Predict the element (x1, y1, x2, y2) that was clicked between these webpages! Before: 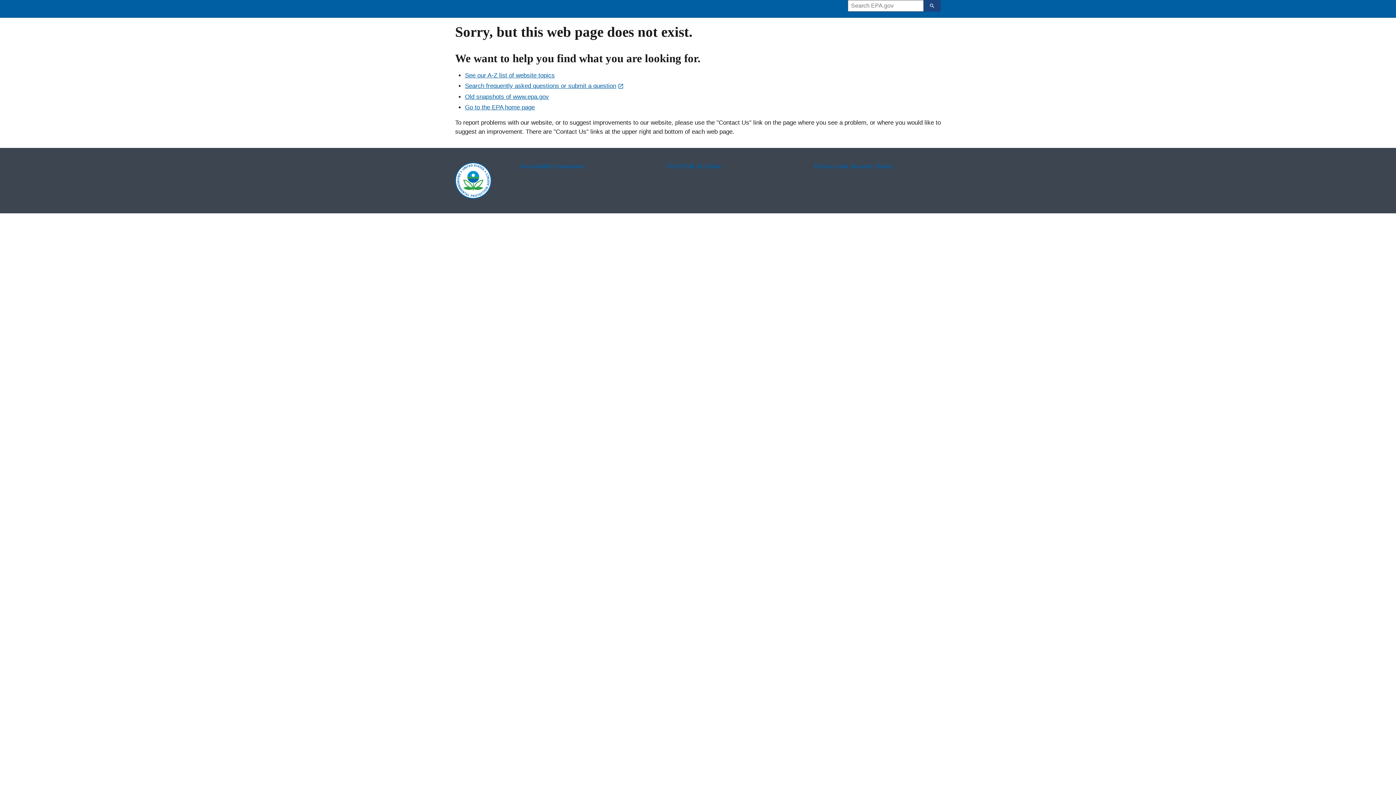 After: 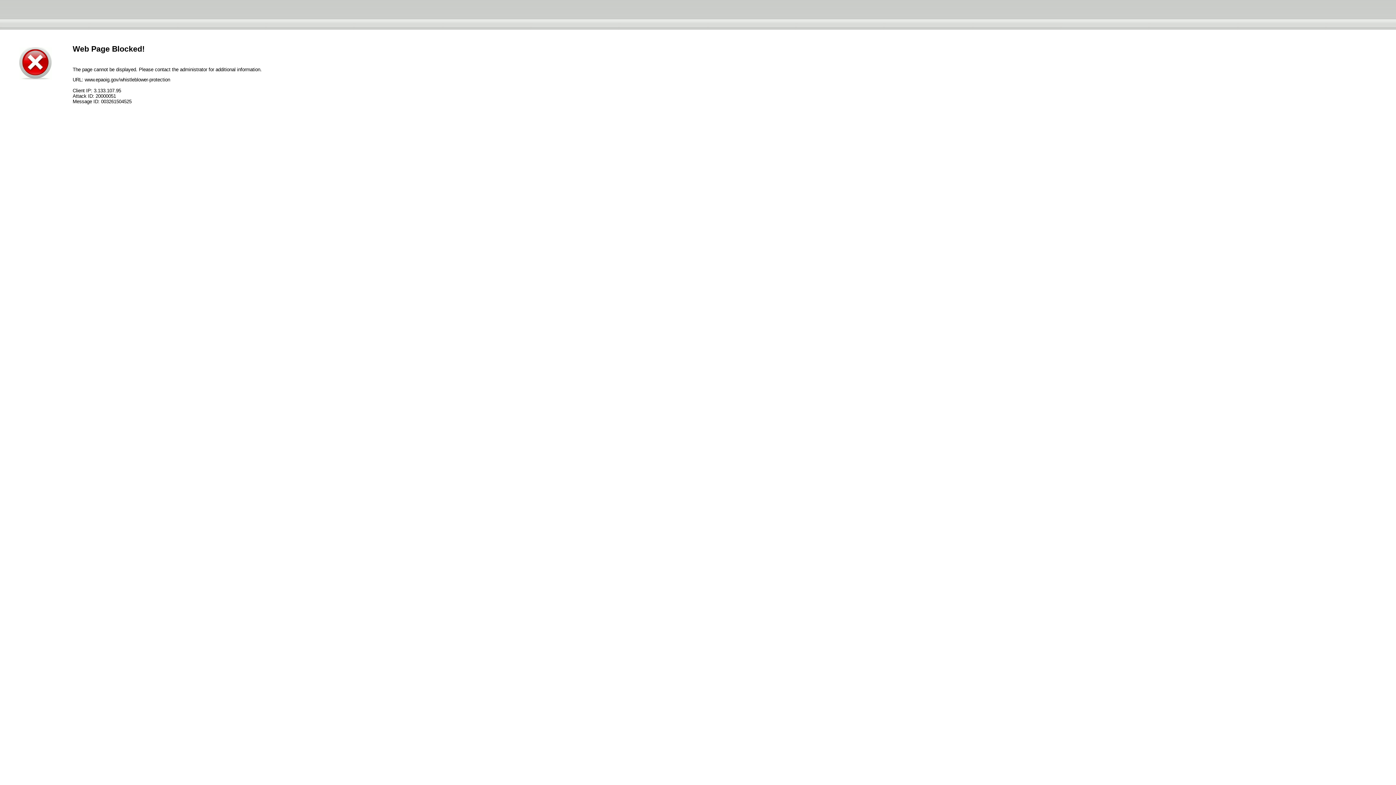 Action: label: No FEAR Act Data bbox: (666, 162, 793, 170)